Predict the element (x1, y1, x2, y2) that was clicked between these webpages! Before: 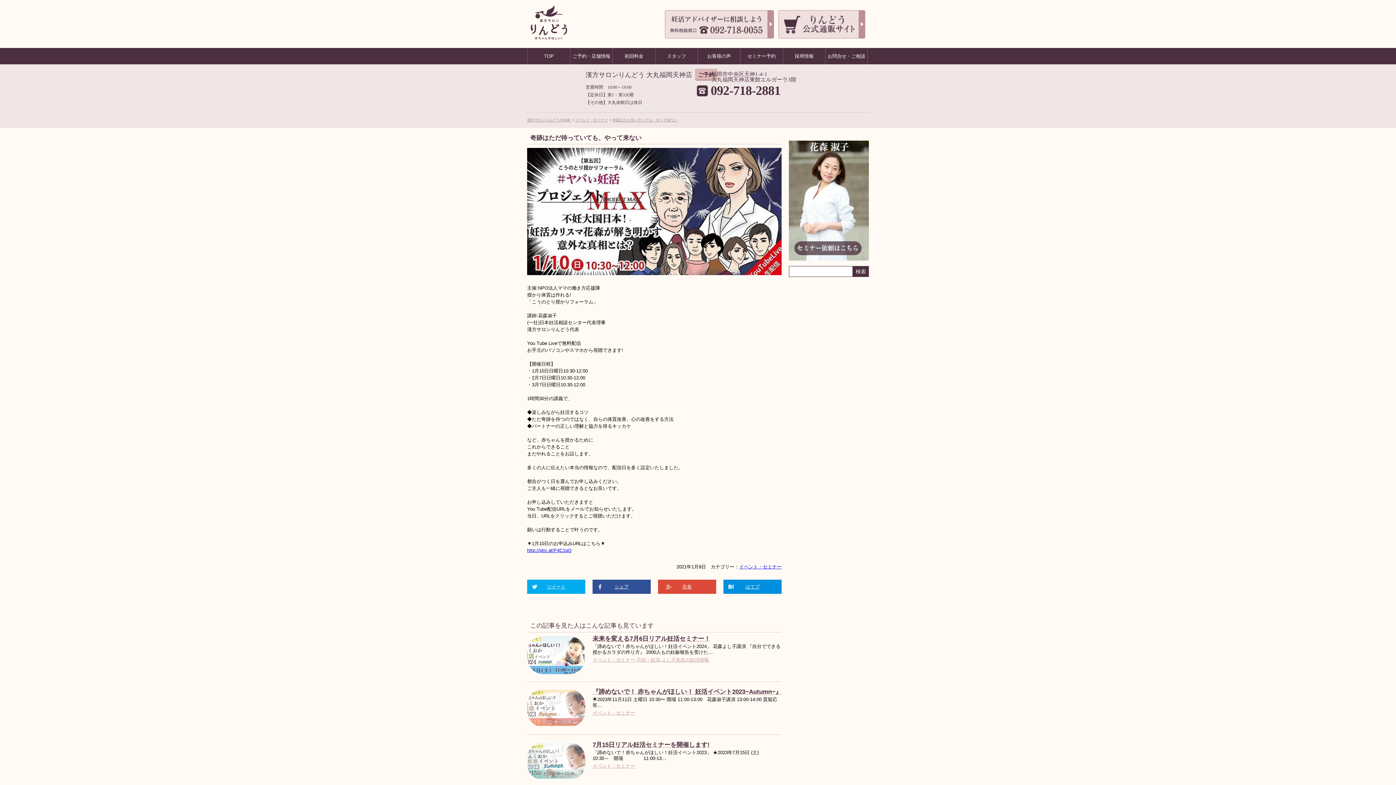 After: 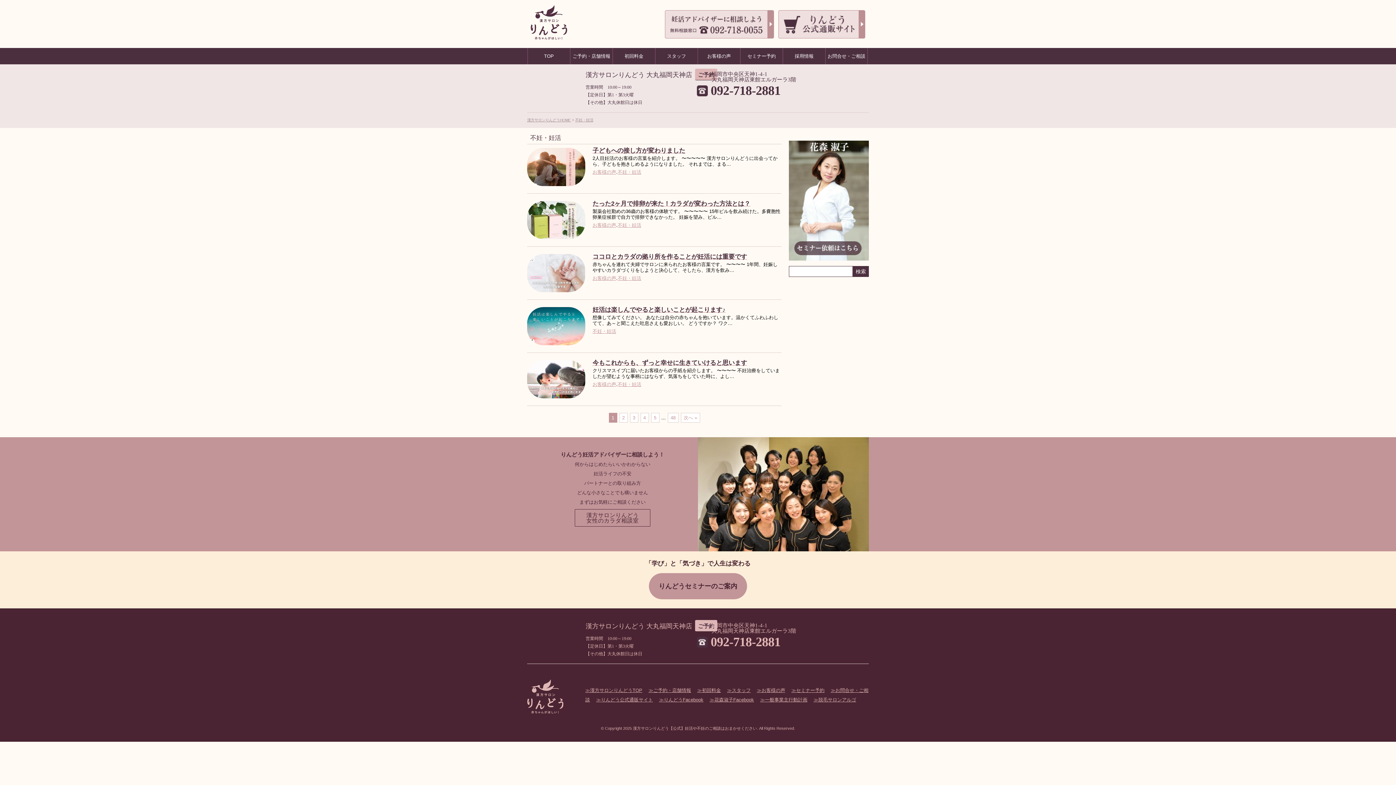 Action: label: 不妊・妊活 bbox: (636, 657, 660, 662)